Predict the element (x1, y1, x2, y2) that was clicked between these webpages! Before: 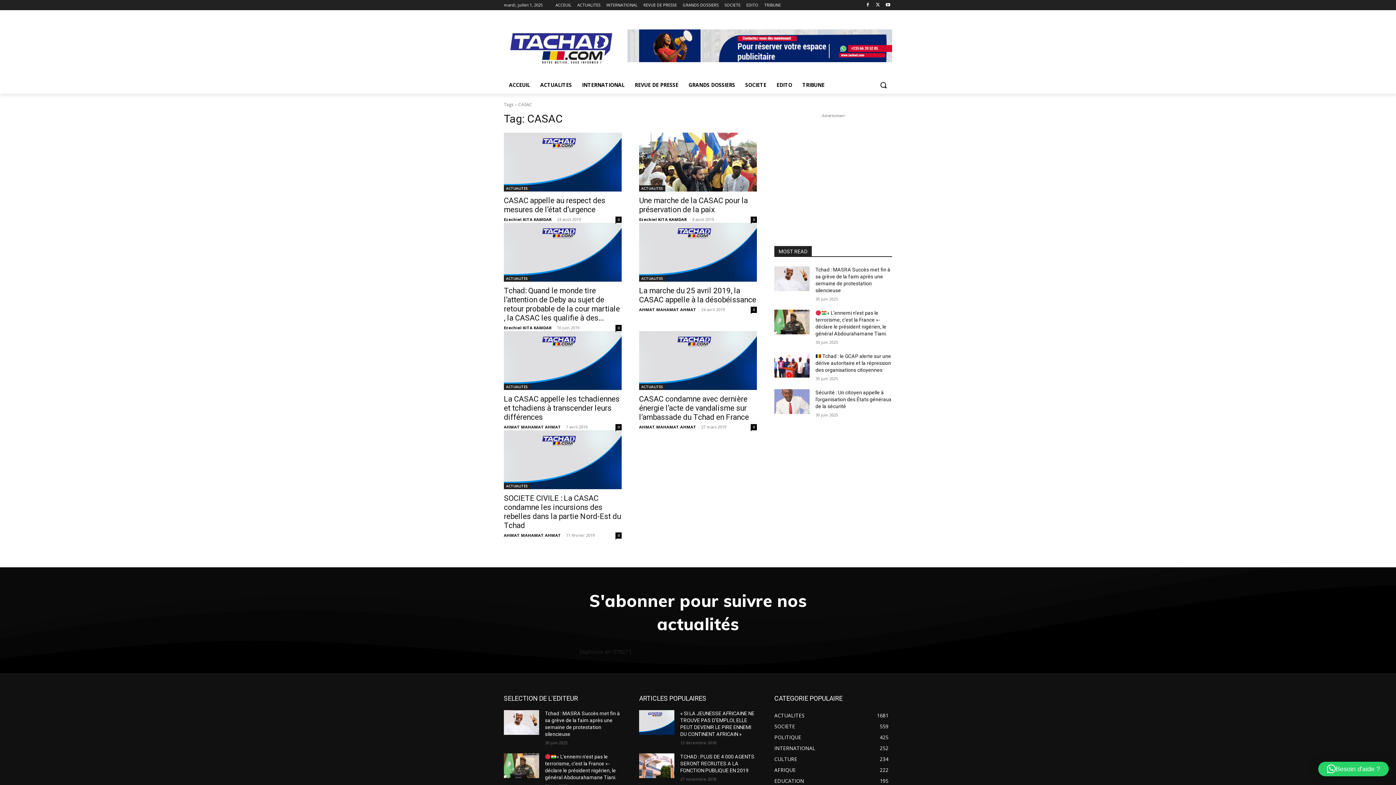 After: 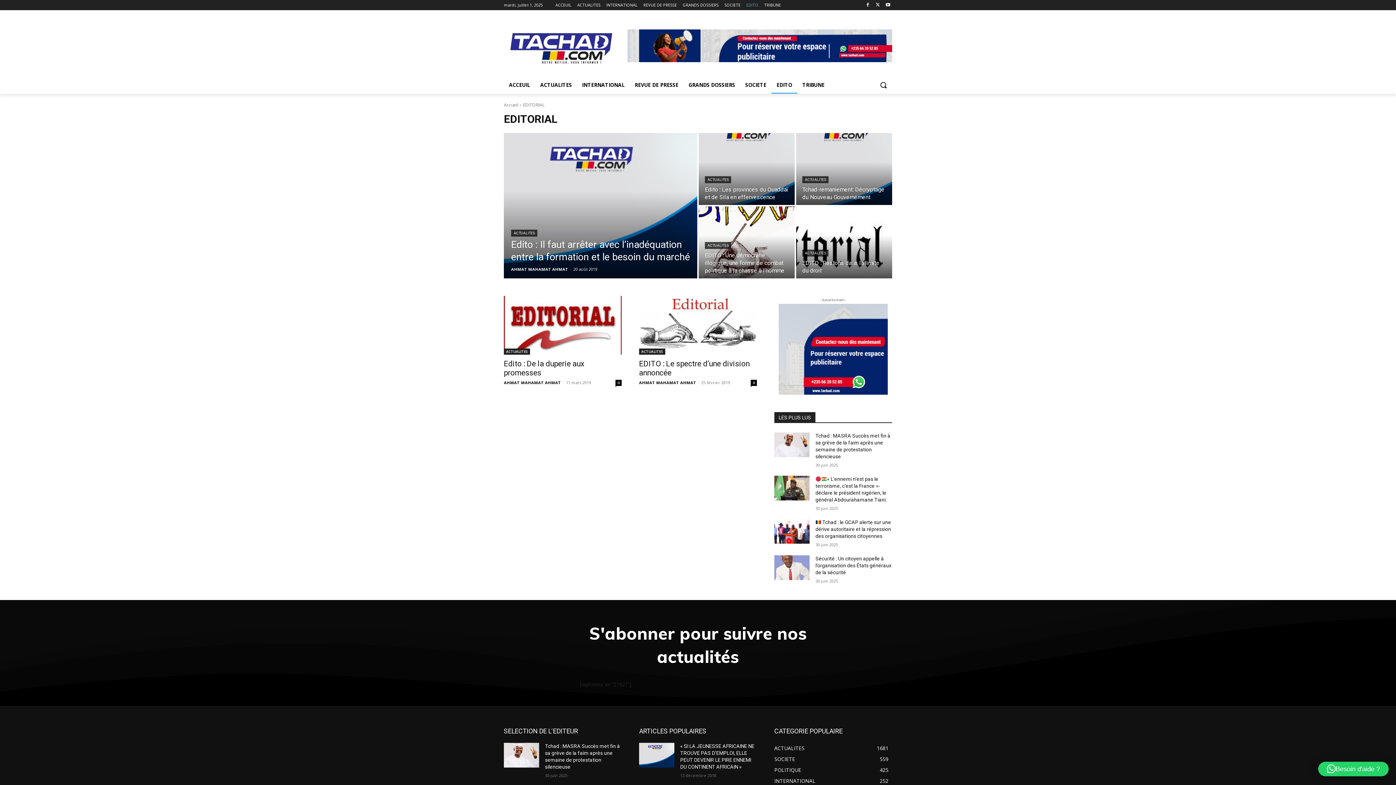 Action: bbox: (771, 76, 797, 93) label: EDITO